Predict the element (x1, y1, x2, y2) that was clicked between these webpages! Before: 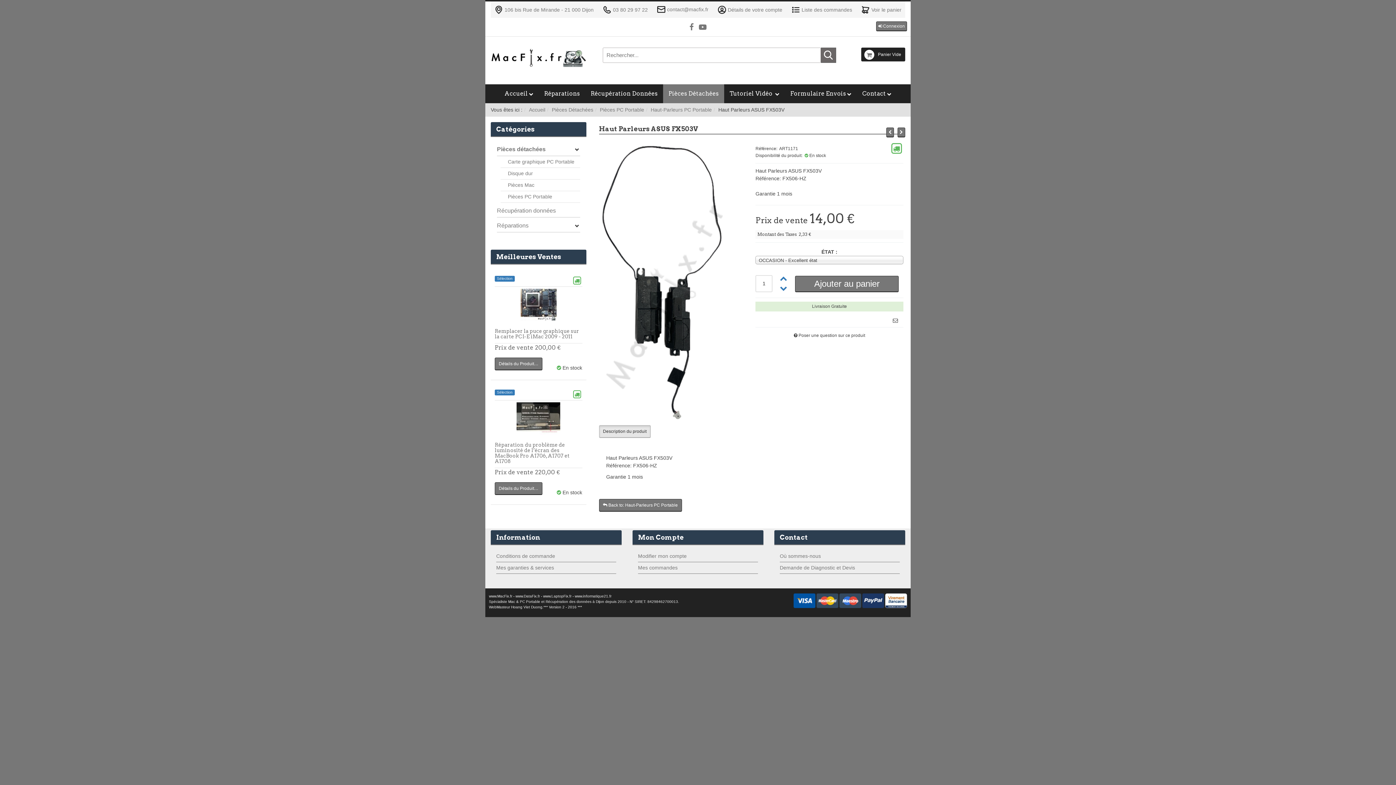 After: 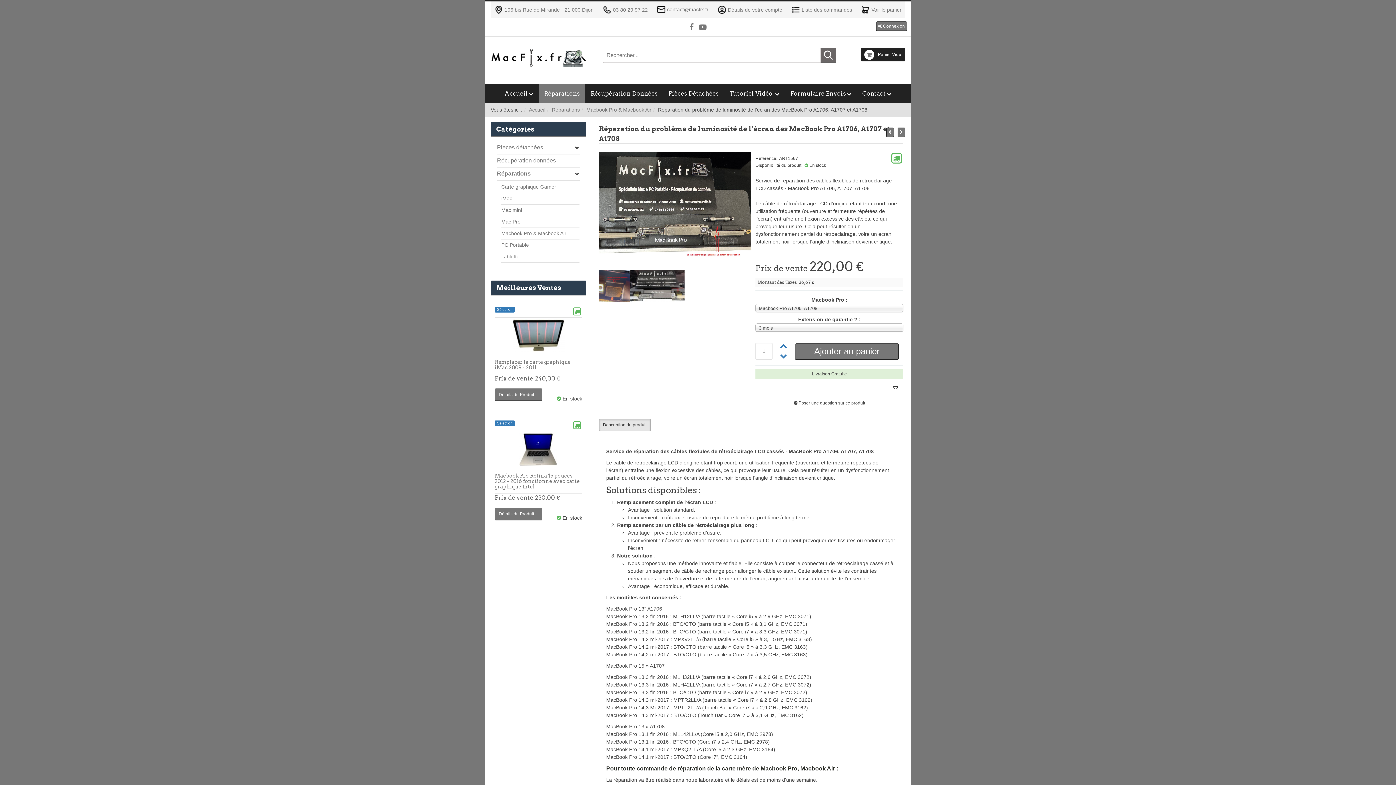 Action: bbox: (494, 402, 582, 435)